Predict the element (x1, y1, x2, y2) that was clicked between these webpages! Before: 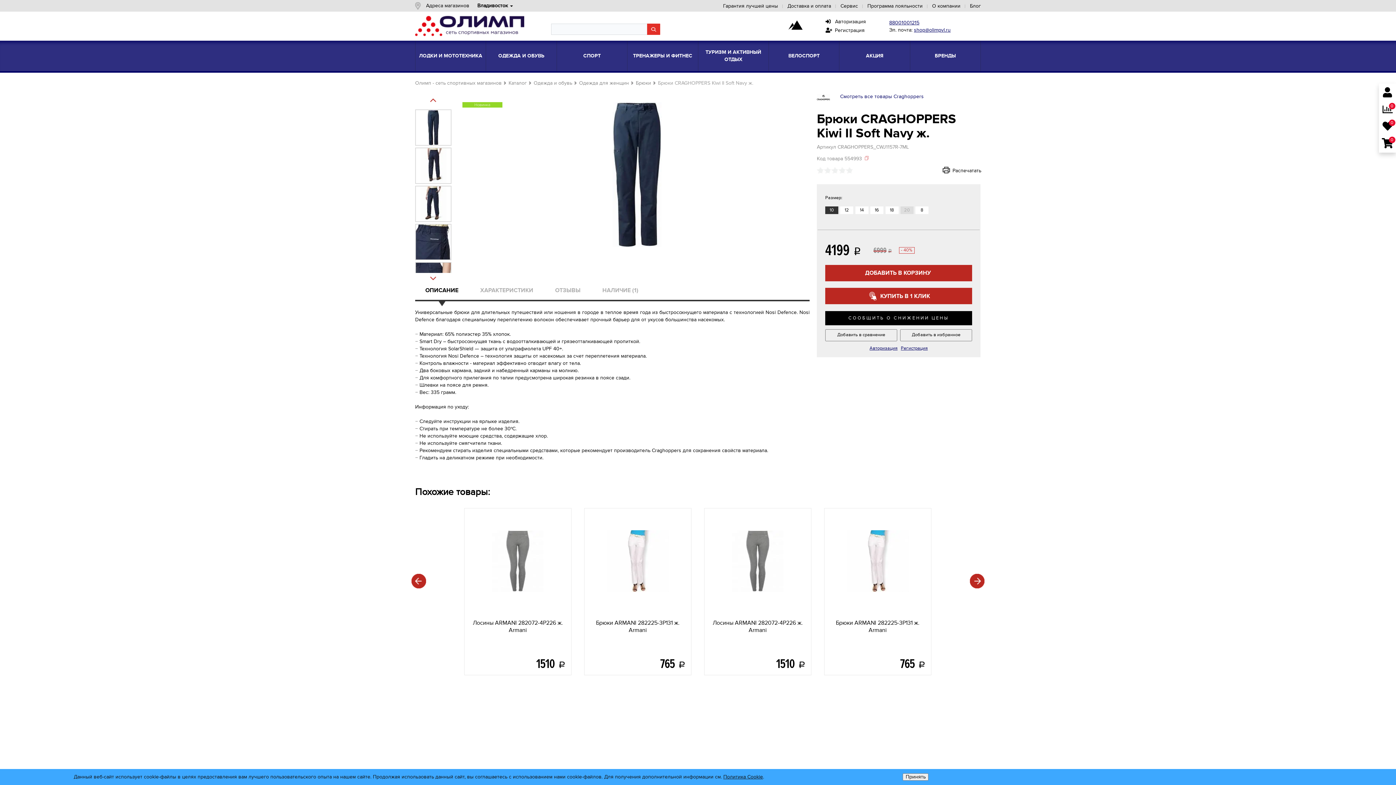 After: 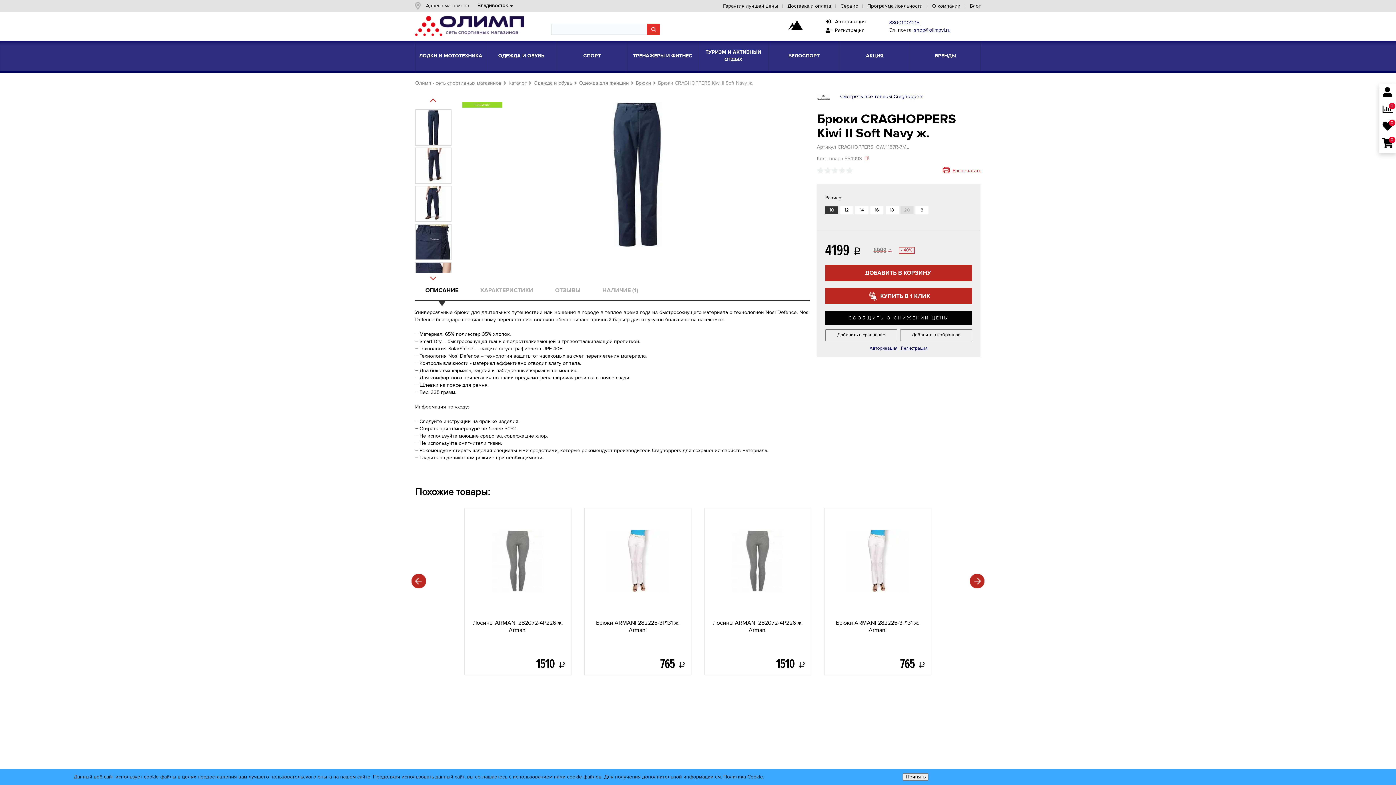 Action: label: Распечатать bbox: (942, 166, 961, 173)